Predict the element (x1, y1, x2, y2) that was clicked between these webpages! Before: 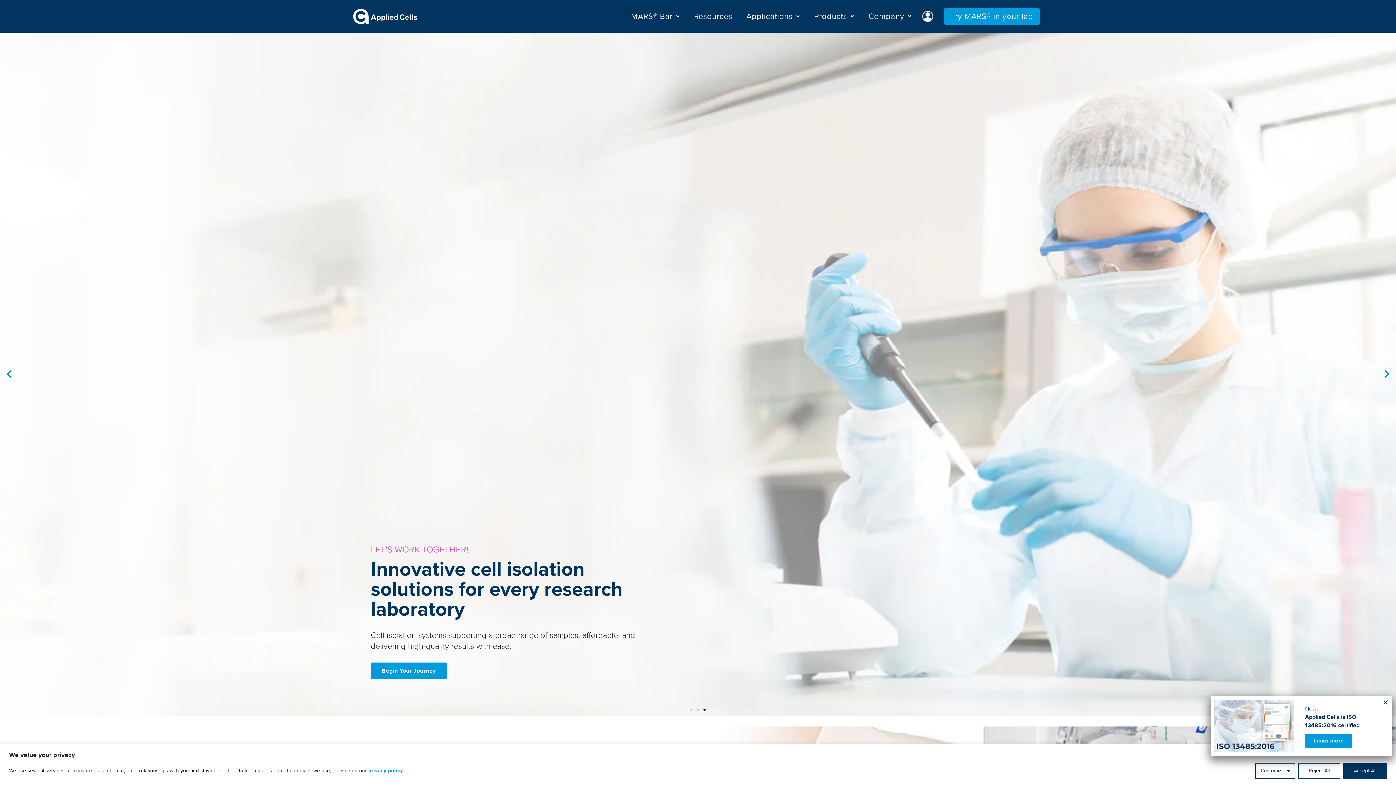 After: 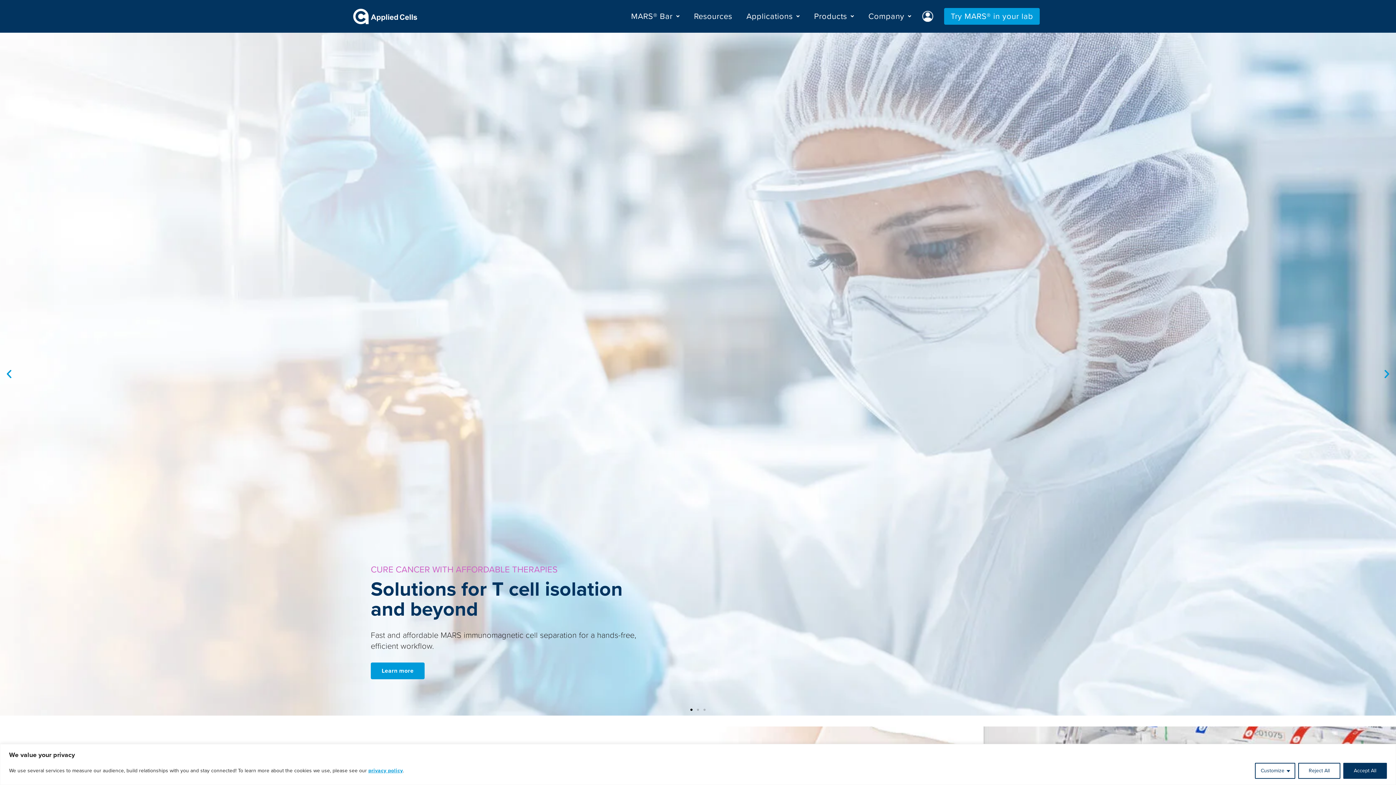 Action: bbox: (1379, 696, 1392, 709) label: Close